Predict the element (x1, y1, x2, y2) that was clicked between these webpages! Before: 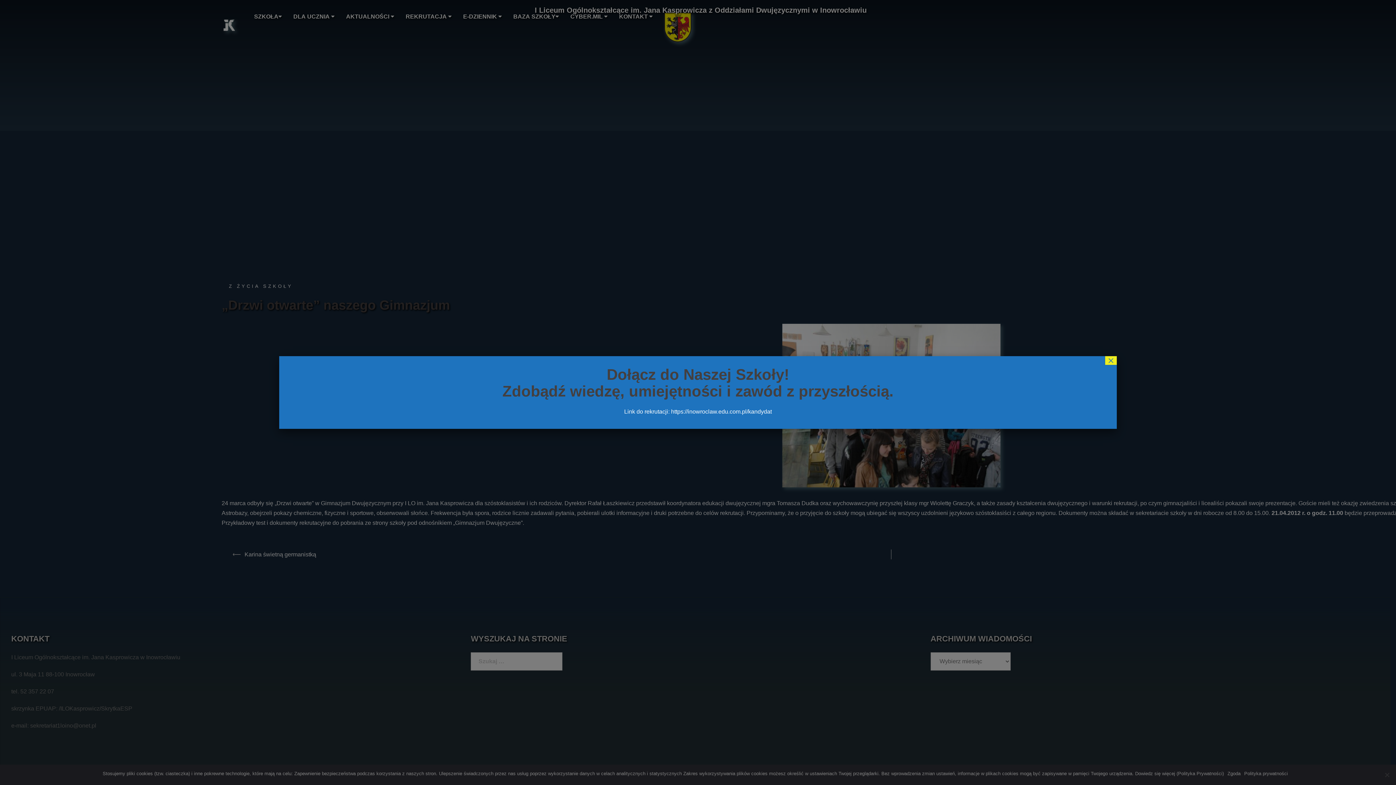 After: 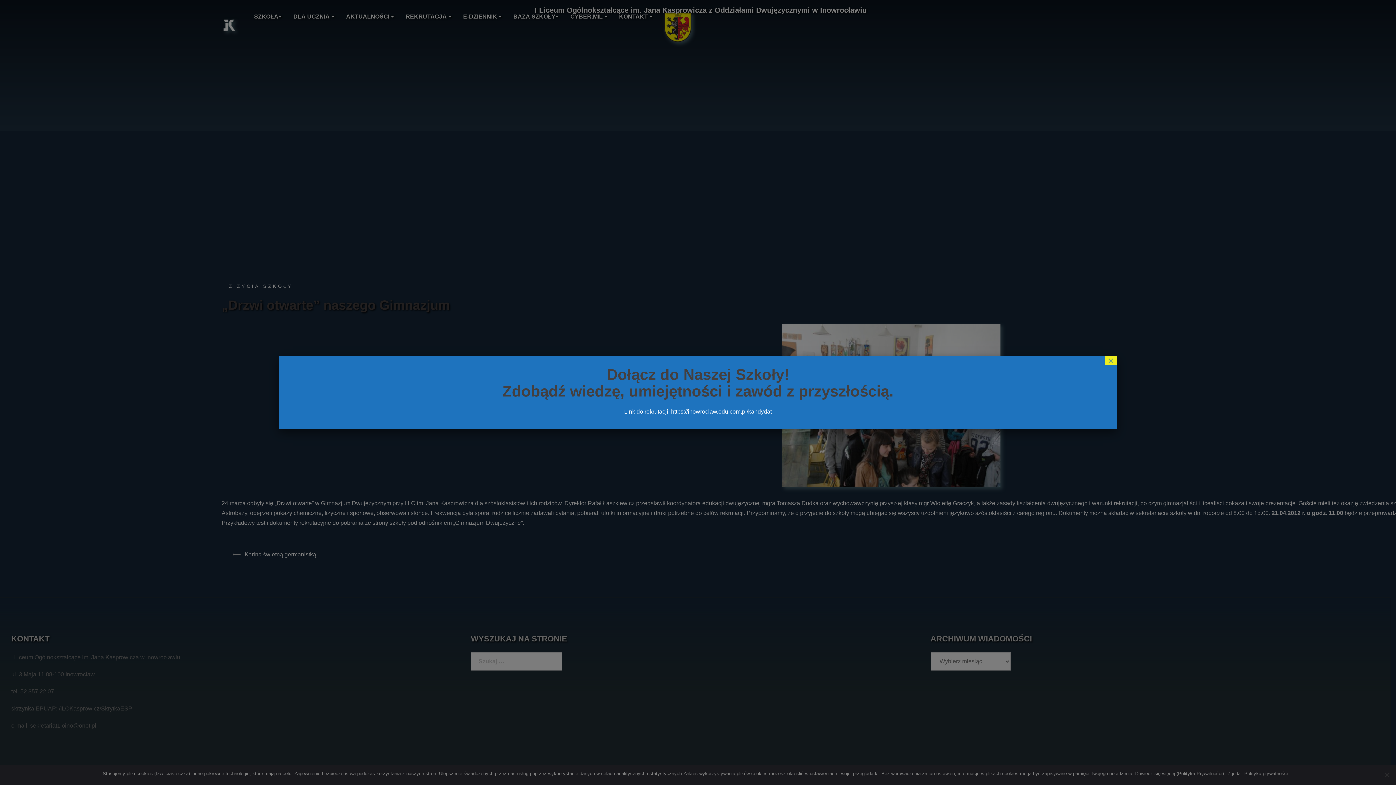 Action: label: https://inowroclaw.edu.com.pl/kandydat bbox: (672, 408, 773, 414)